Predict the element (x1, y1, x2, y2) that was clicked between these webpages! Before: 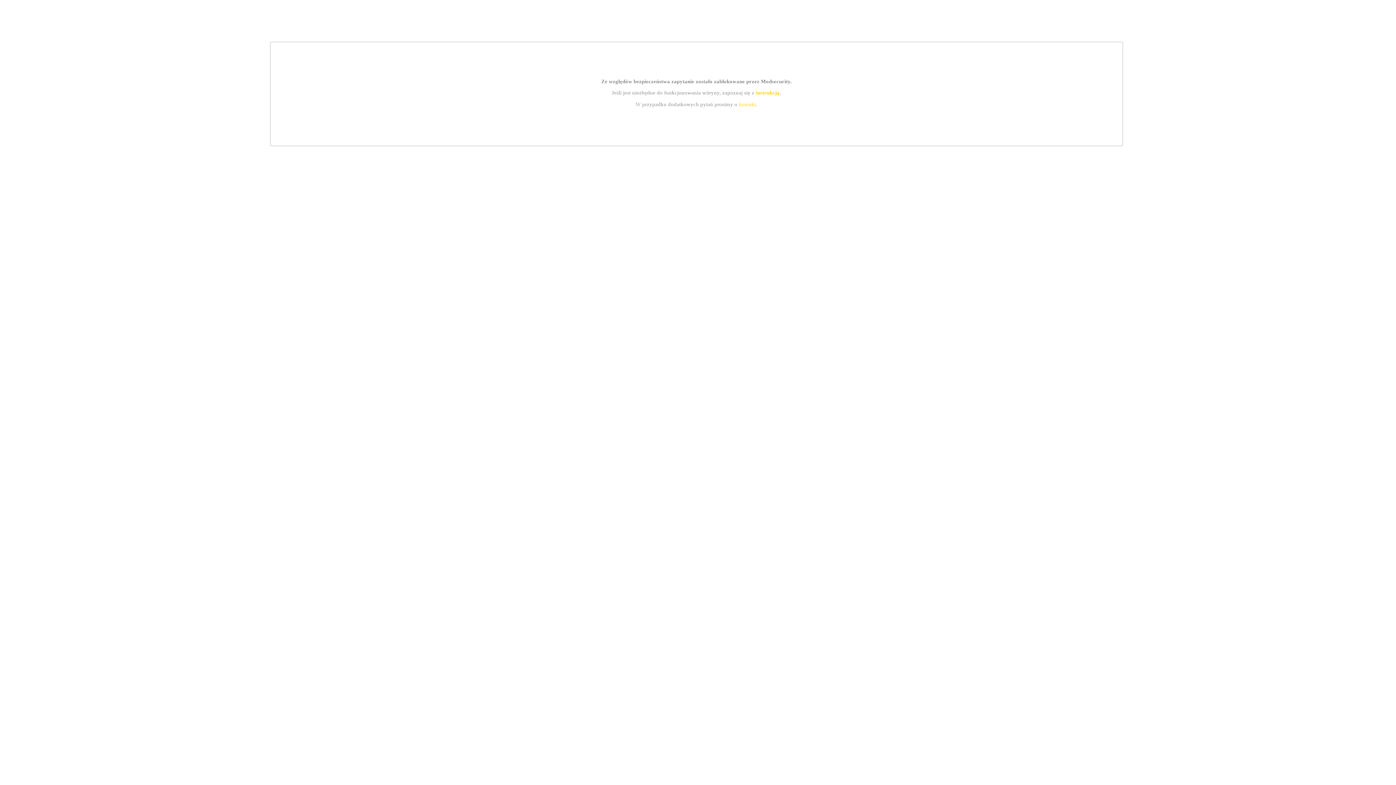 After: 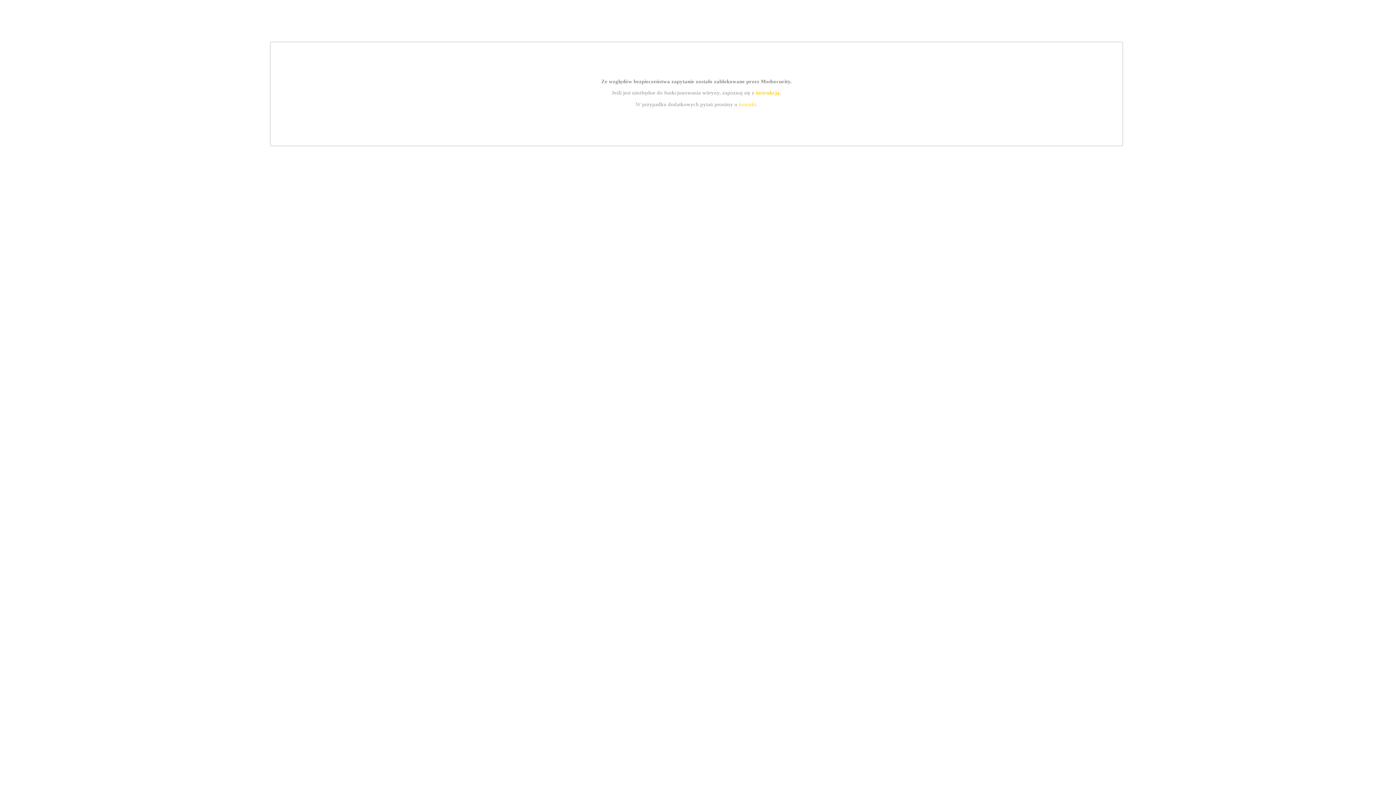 Action: bbox: (739, 101, 756, 107) label: kontakt